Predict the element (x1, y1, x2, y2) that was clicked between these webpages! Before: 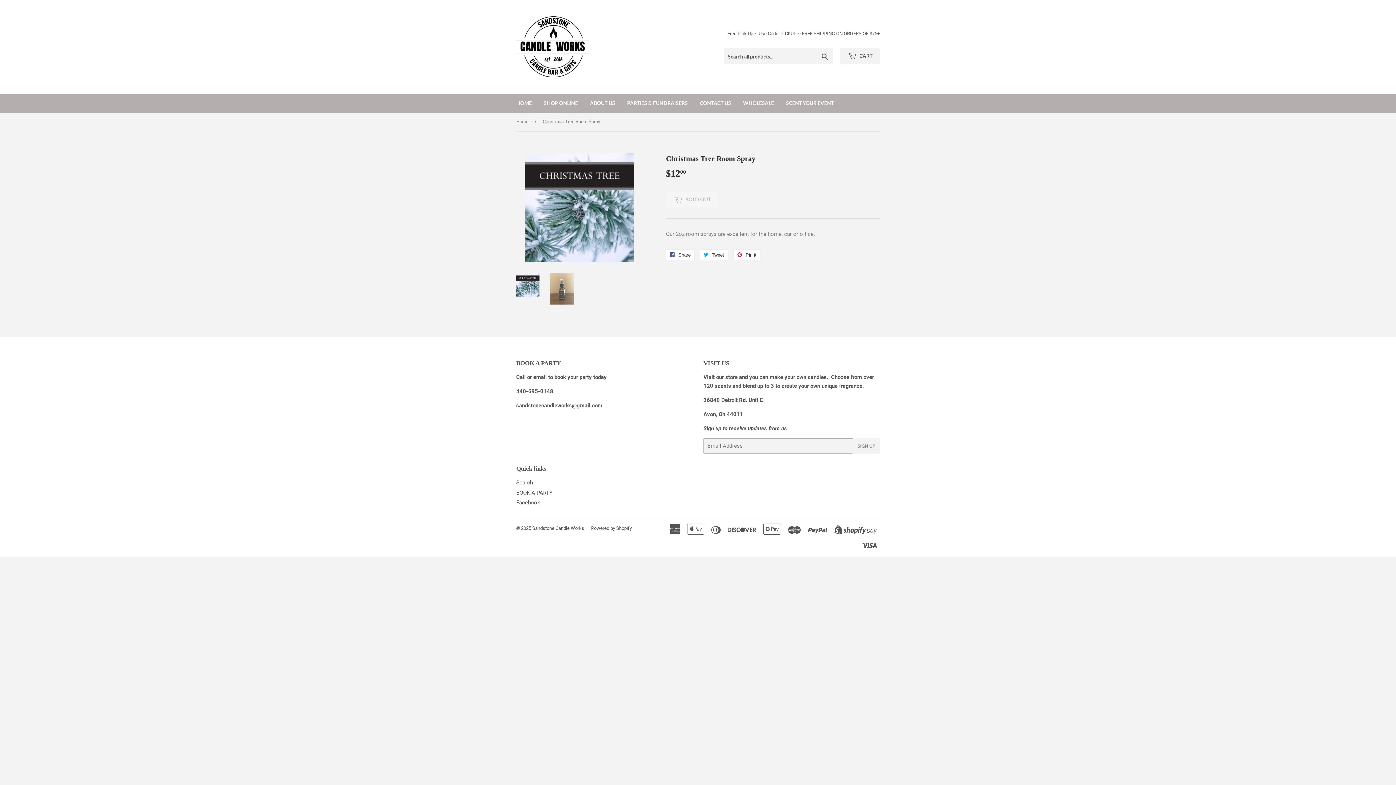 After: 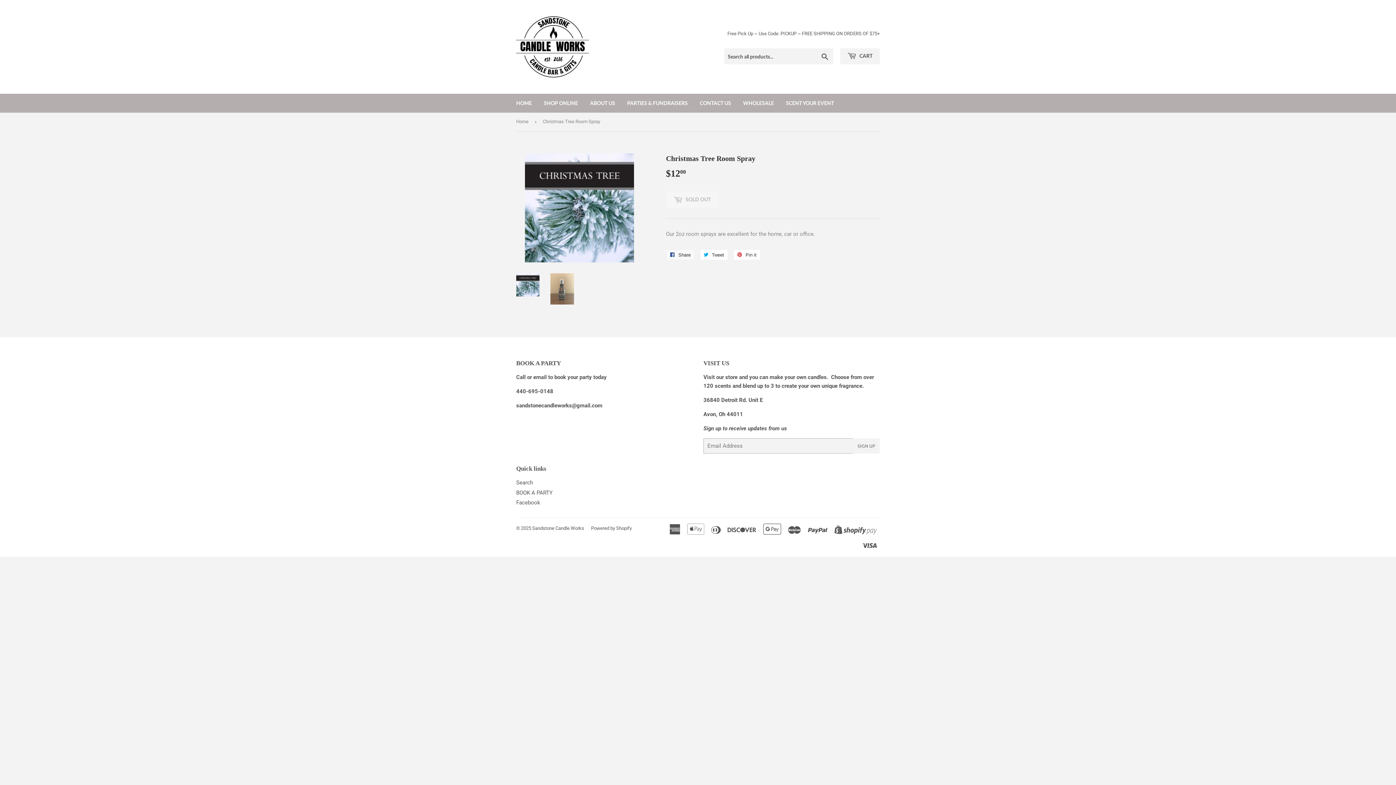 Action: label:  Share
Share on Facebook bbox: (666, 249, 694, 260)